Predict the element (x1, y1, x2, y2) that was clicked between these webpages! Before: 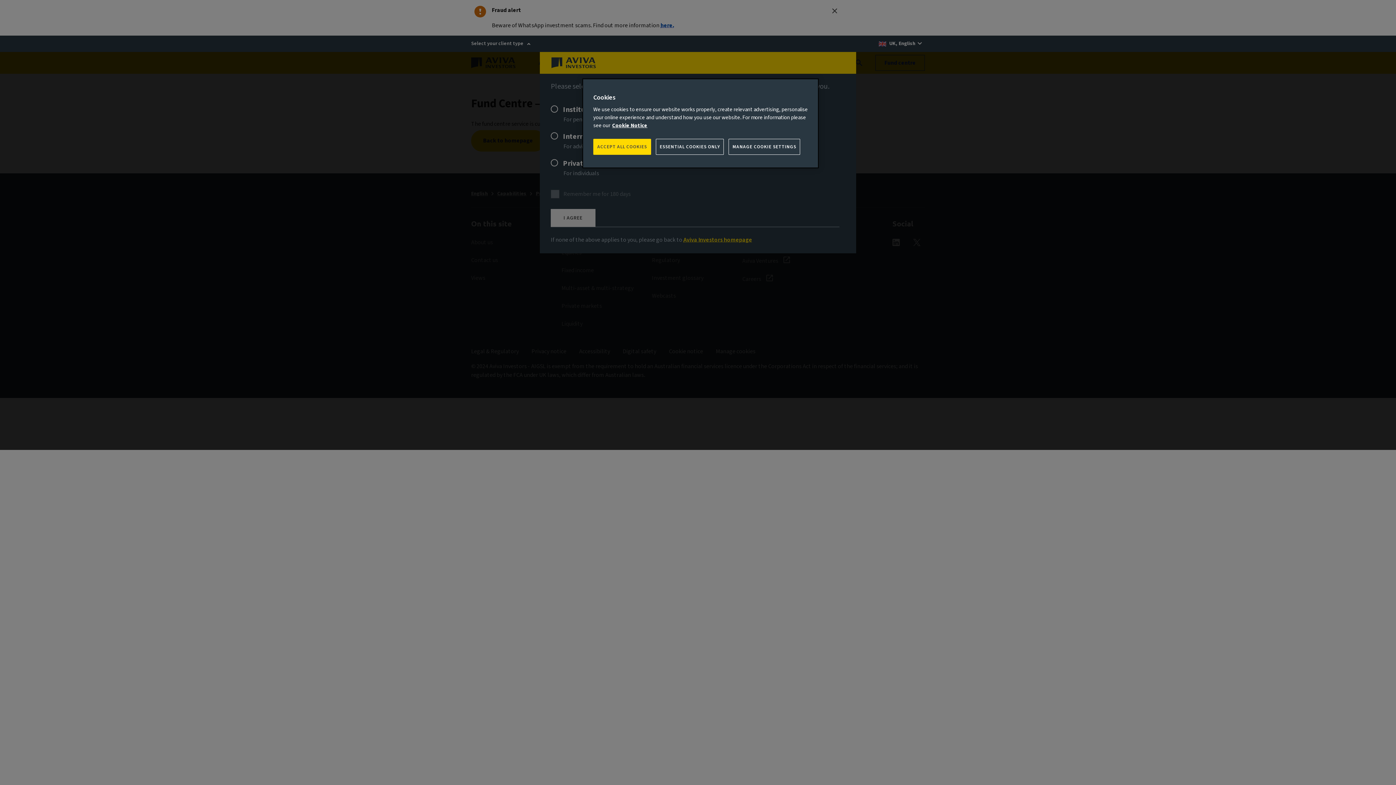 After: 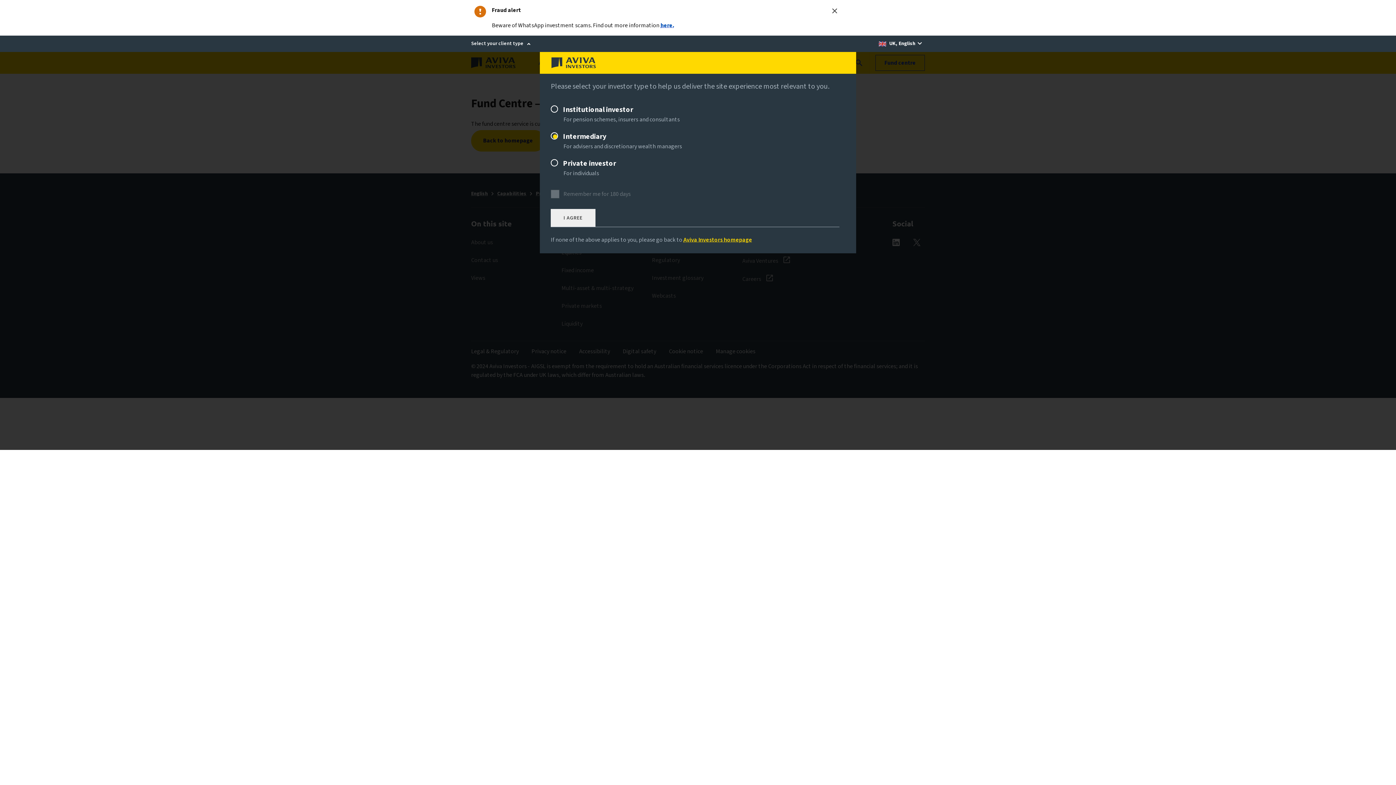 Action: bbox: (593, 138, 651, 154) label: ACCEPT ALL COOKIES